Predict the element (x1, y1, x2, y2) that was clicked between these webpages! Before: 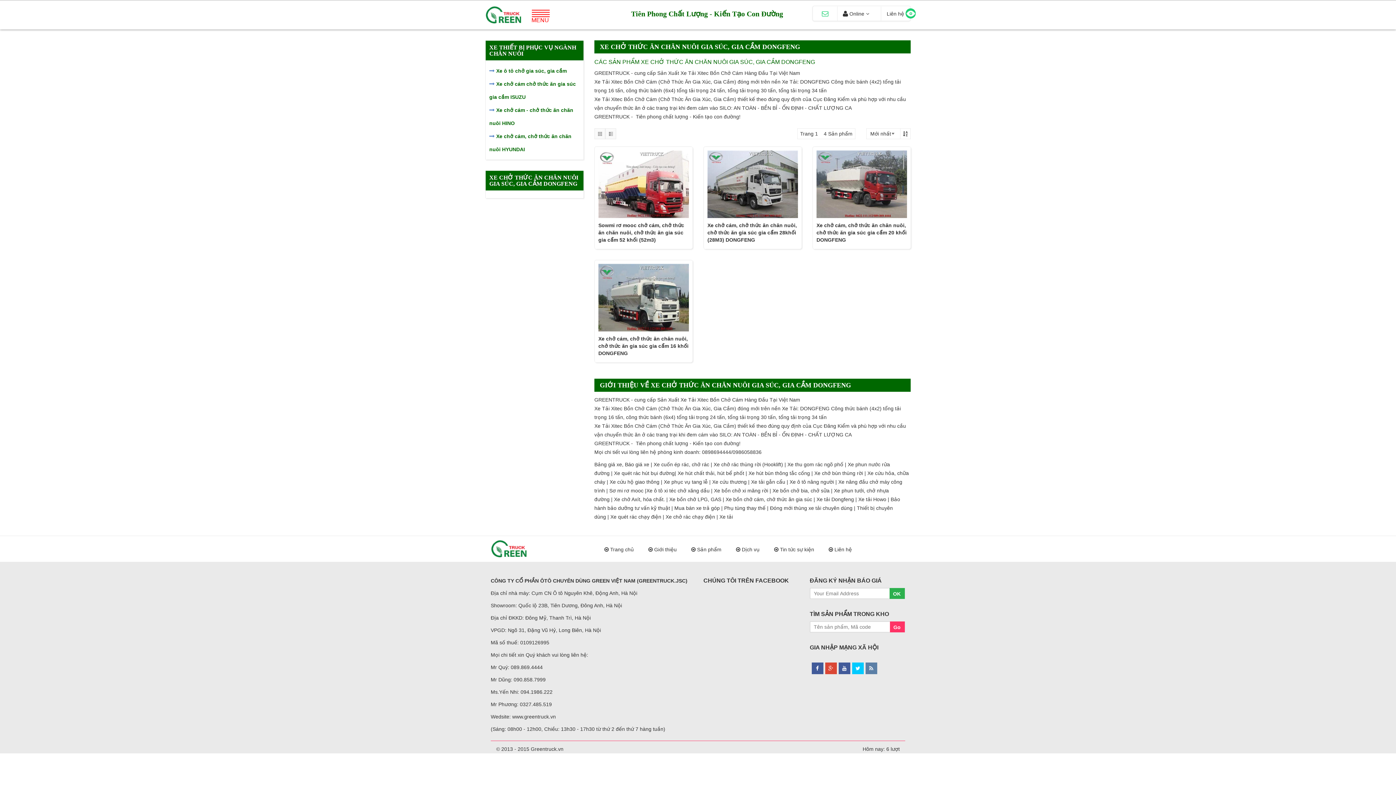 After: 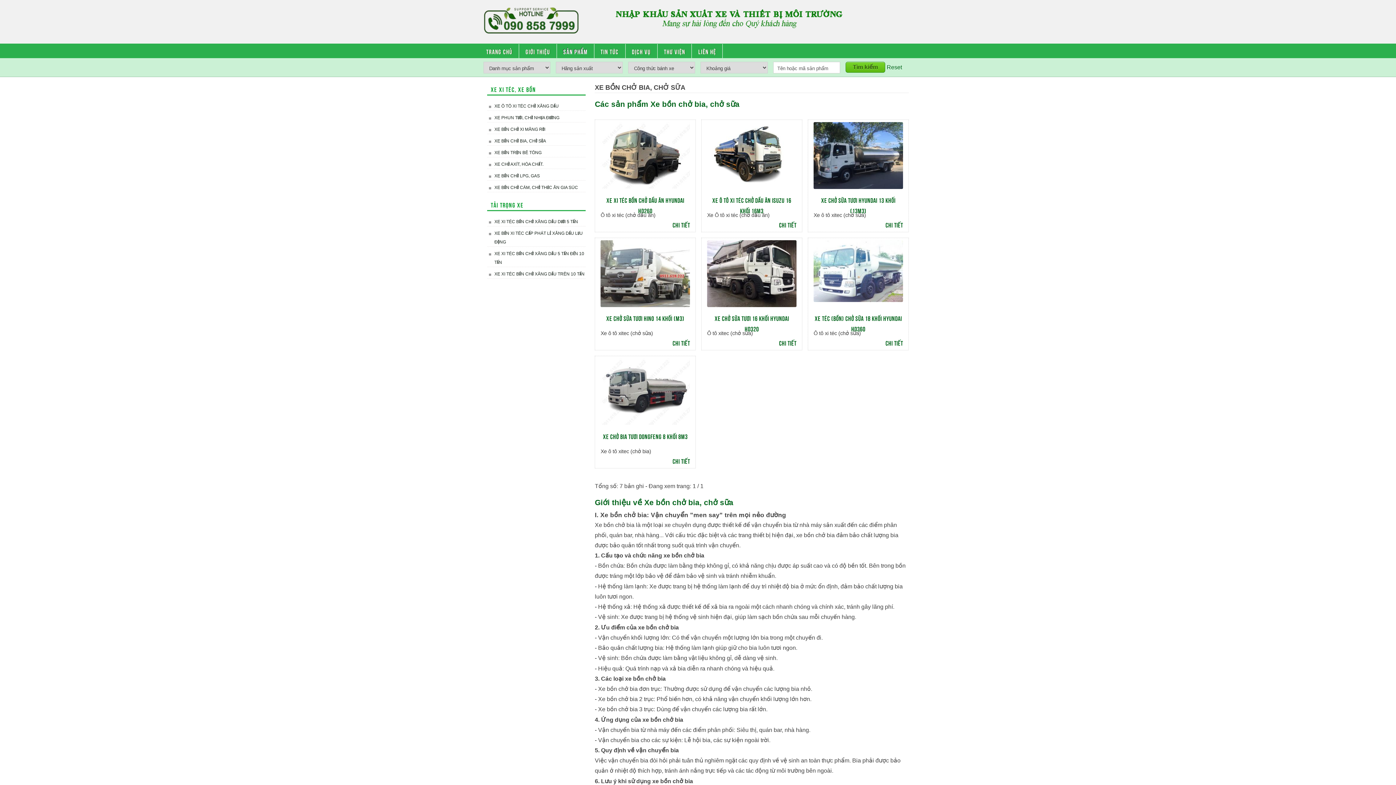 Action: bbox: (772, 488, 829, 493) label: Xe bồn chở bia, chở sữa